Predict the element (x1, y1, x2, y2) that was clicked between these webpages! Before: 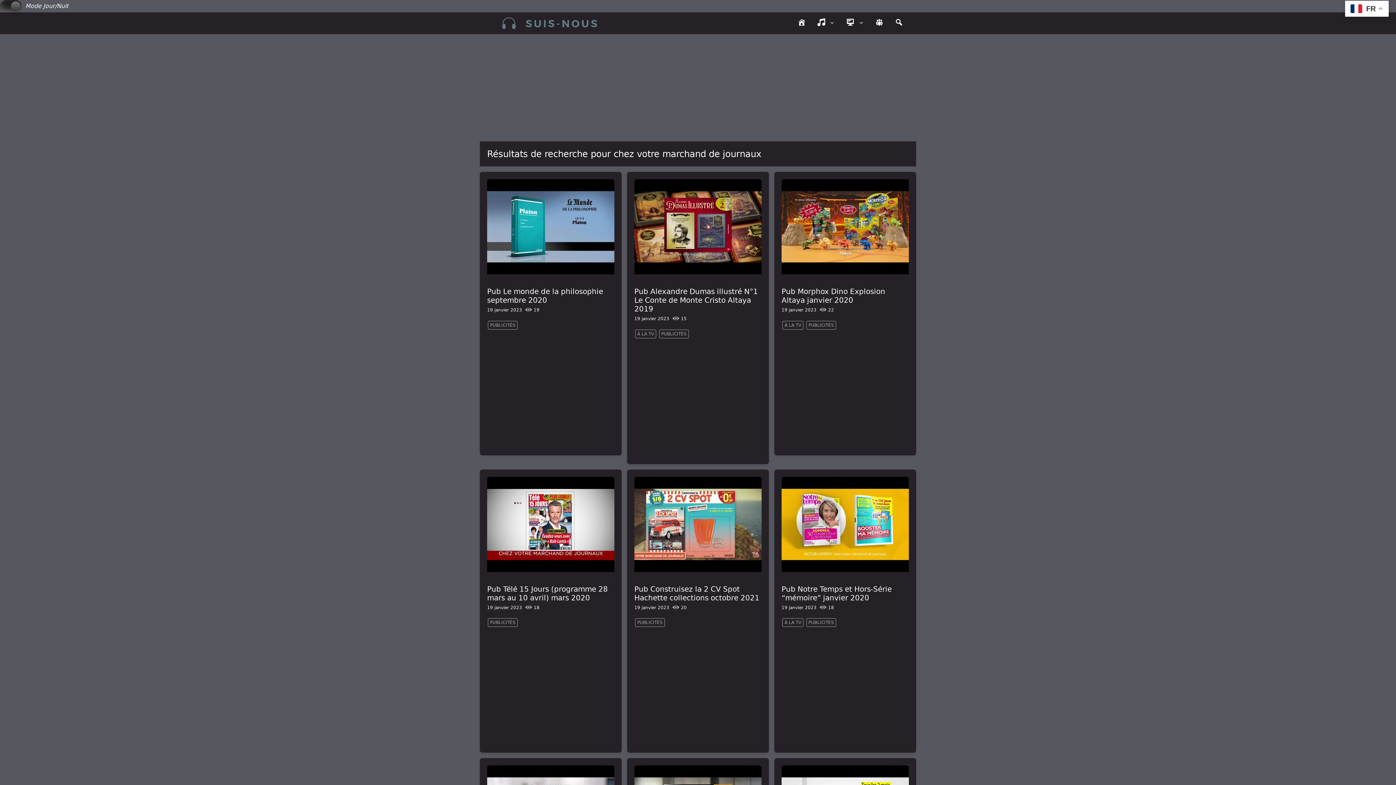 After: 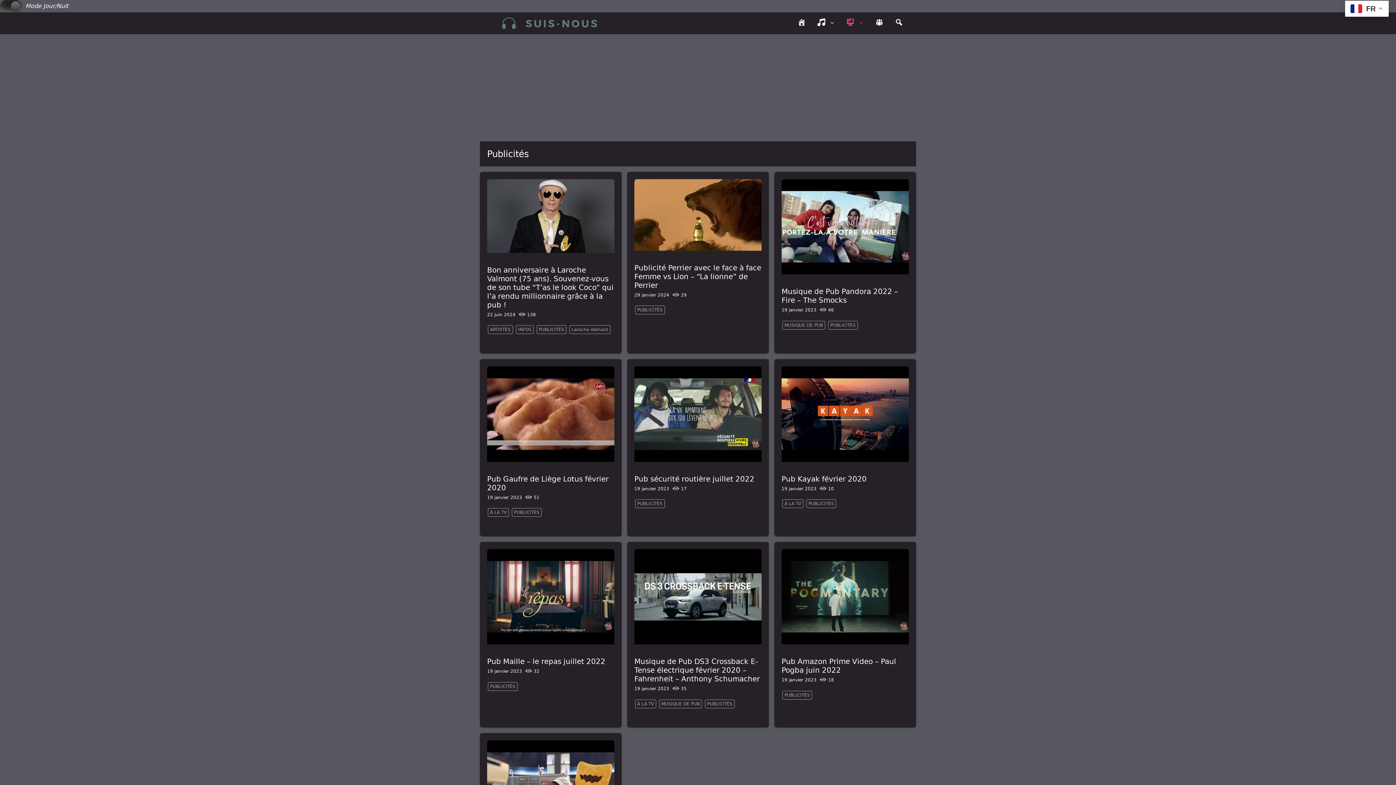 Action: label: PUBLICITÉS bbox: (635, 618, 665, 627)